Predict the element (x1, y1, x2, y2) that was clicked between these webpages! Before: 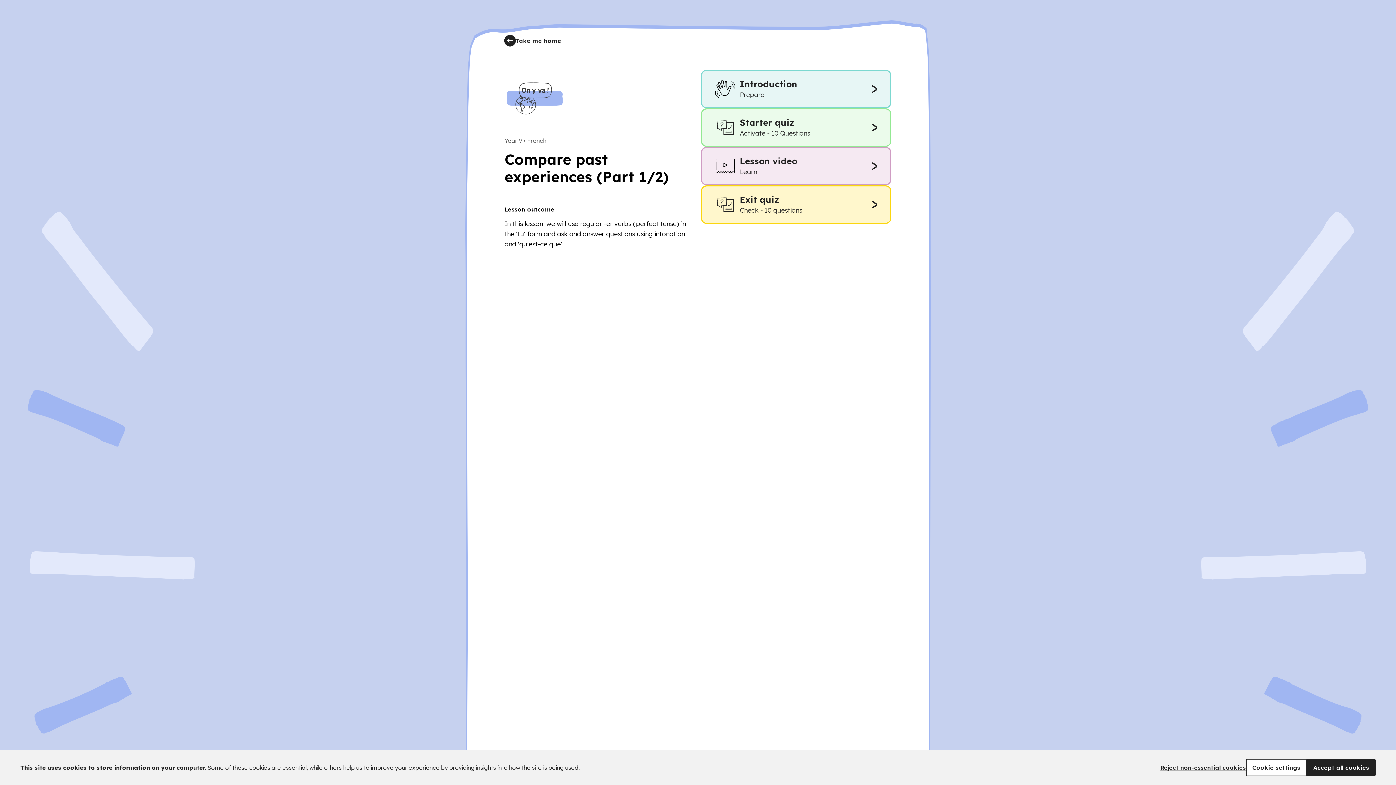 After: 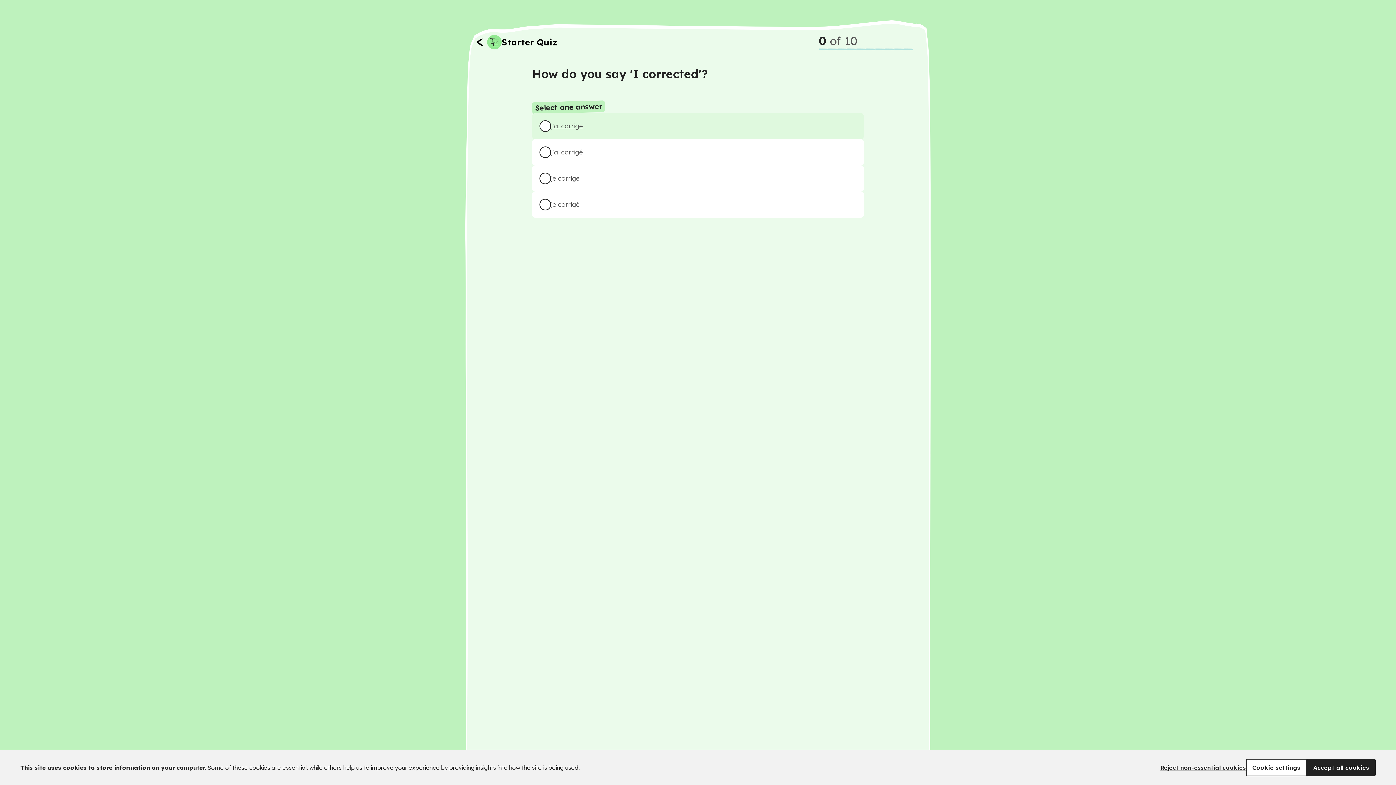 Action: bbox: (701, 108, 891, 146) label: Starter quiz
Activate - 10 Questions